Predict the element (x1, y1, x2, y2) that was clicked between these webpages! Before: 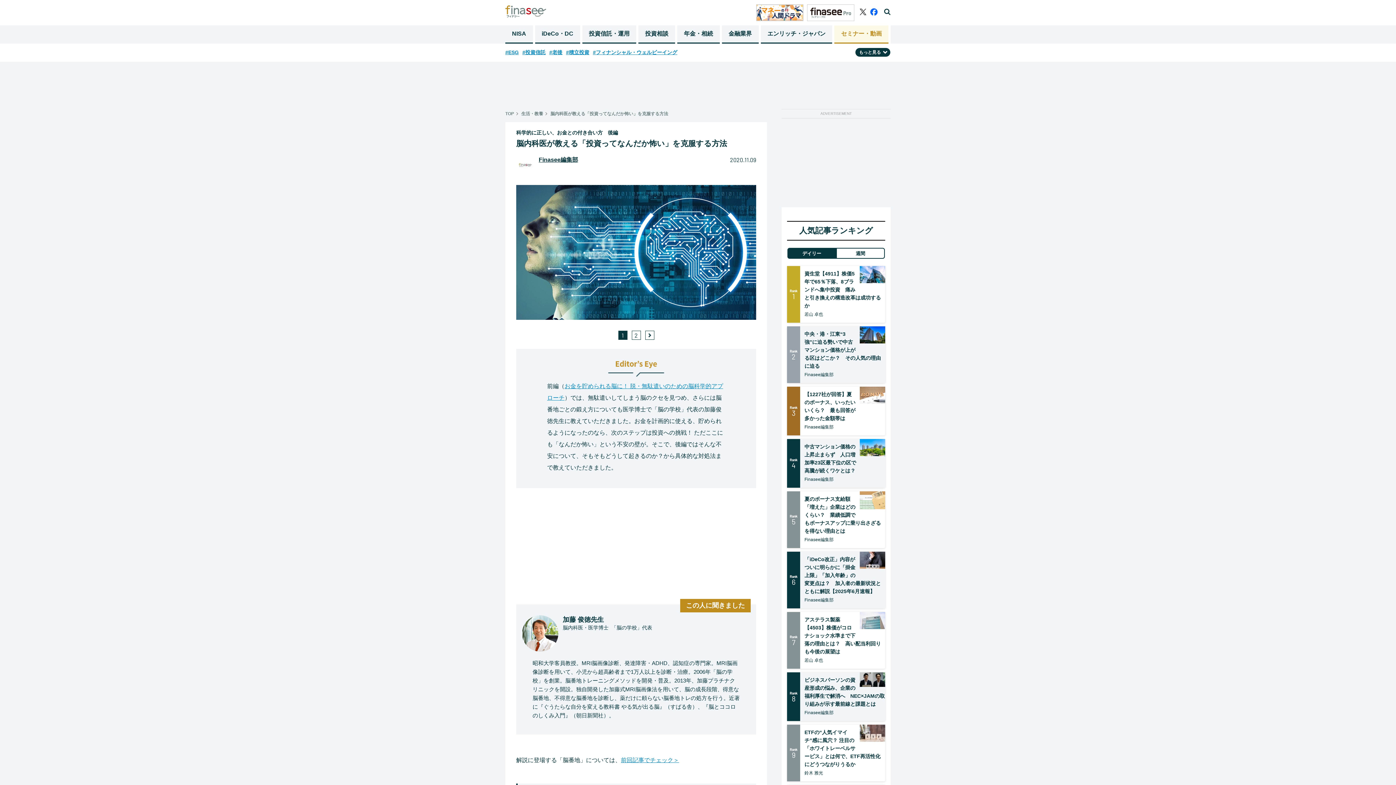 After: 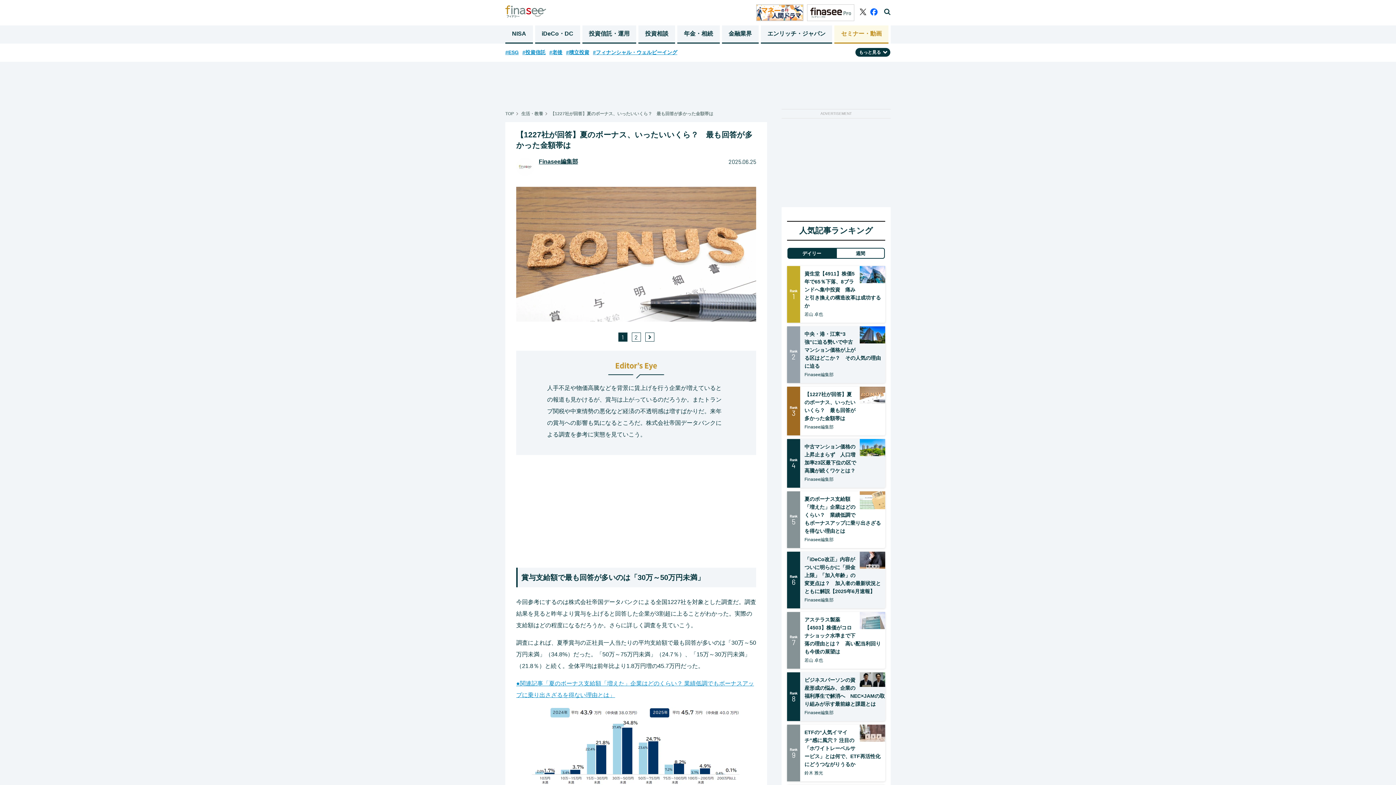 Action: bbox: (860, 386, 885, 403)